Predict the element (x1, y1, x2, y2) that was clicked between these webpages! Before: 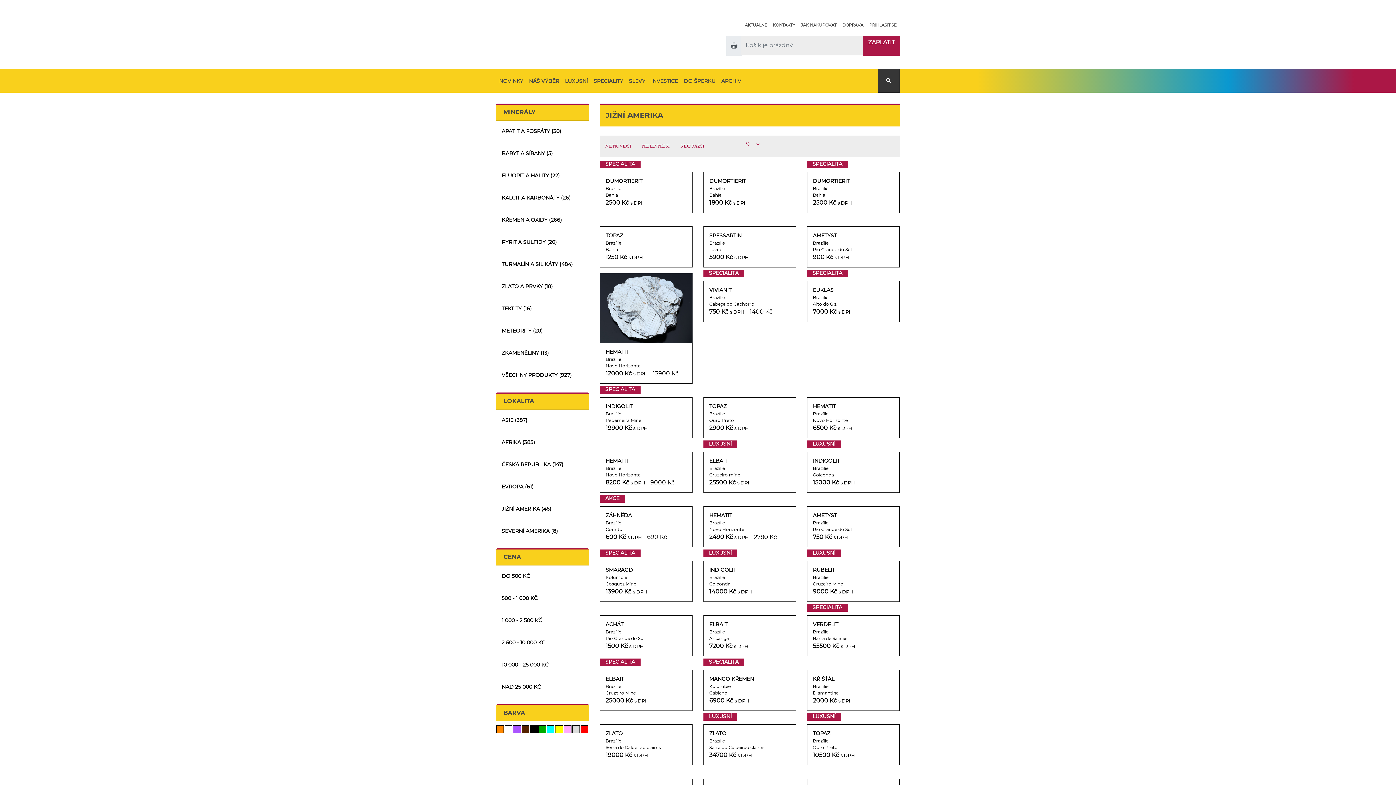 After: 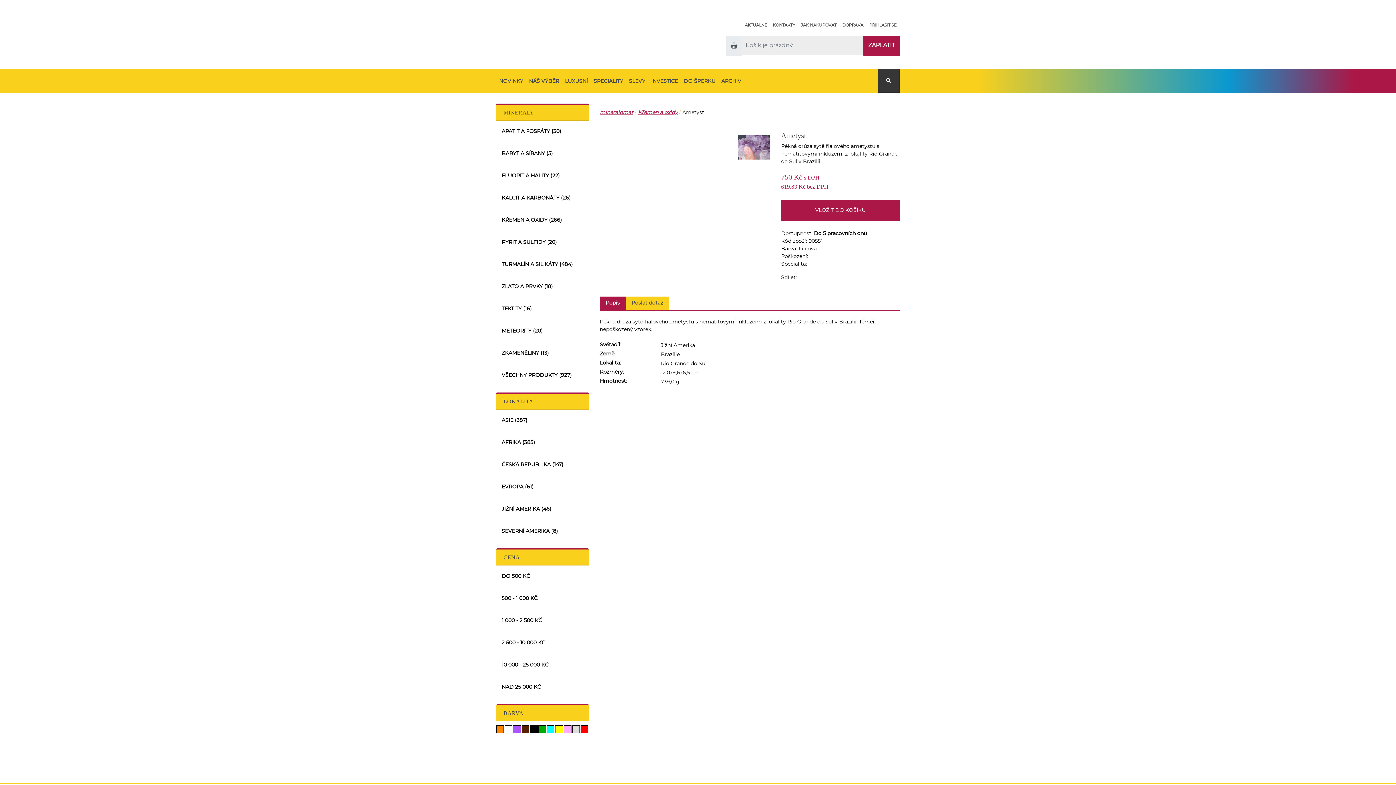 Action: label: AMETYST
Brazílie
Rio Grande do Sul 
750 Kč s DPH bbox: (801, 498, 905, 553)